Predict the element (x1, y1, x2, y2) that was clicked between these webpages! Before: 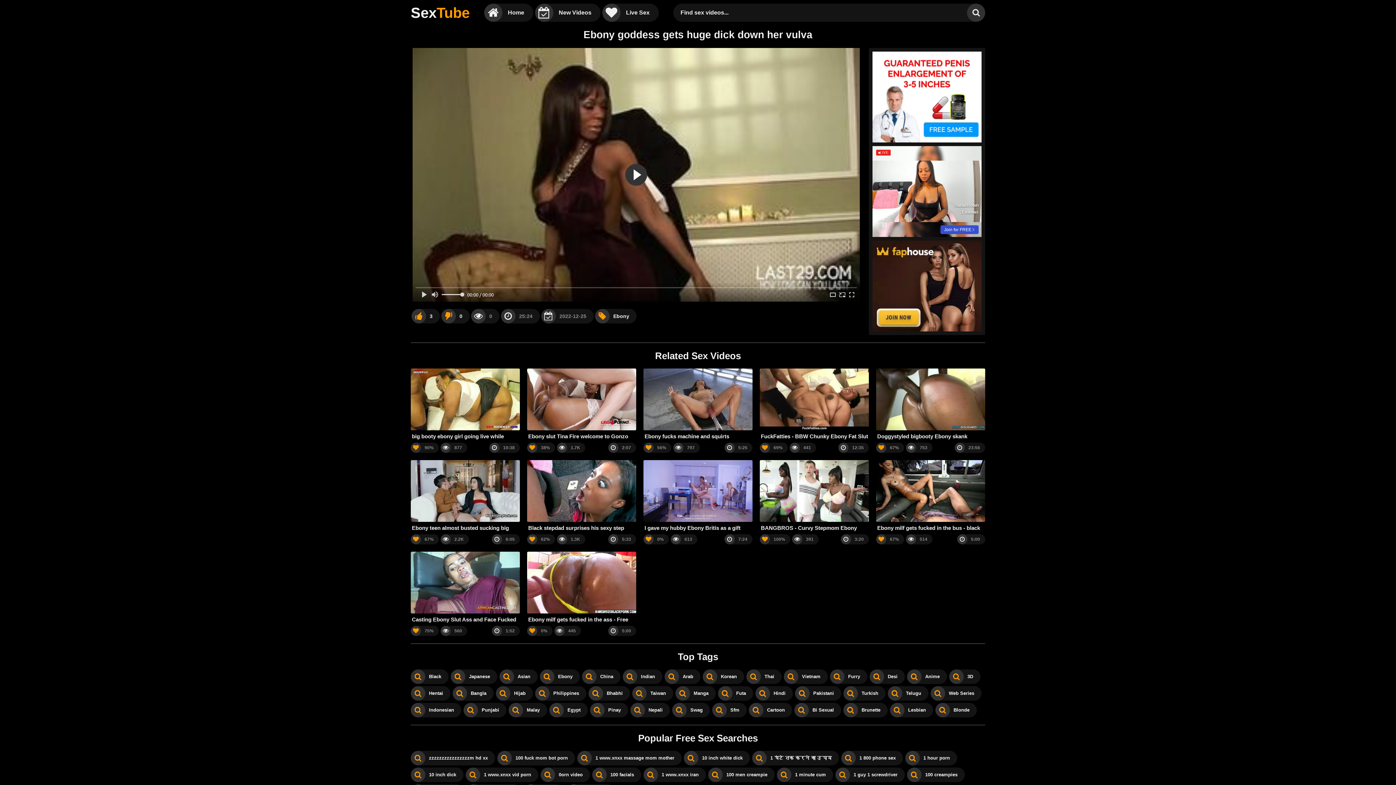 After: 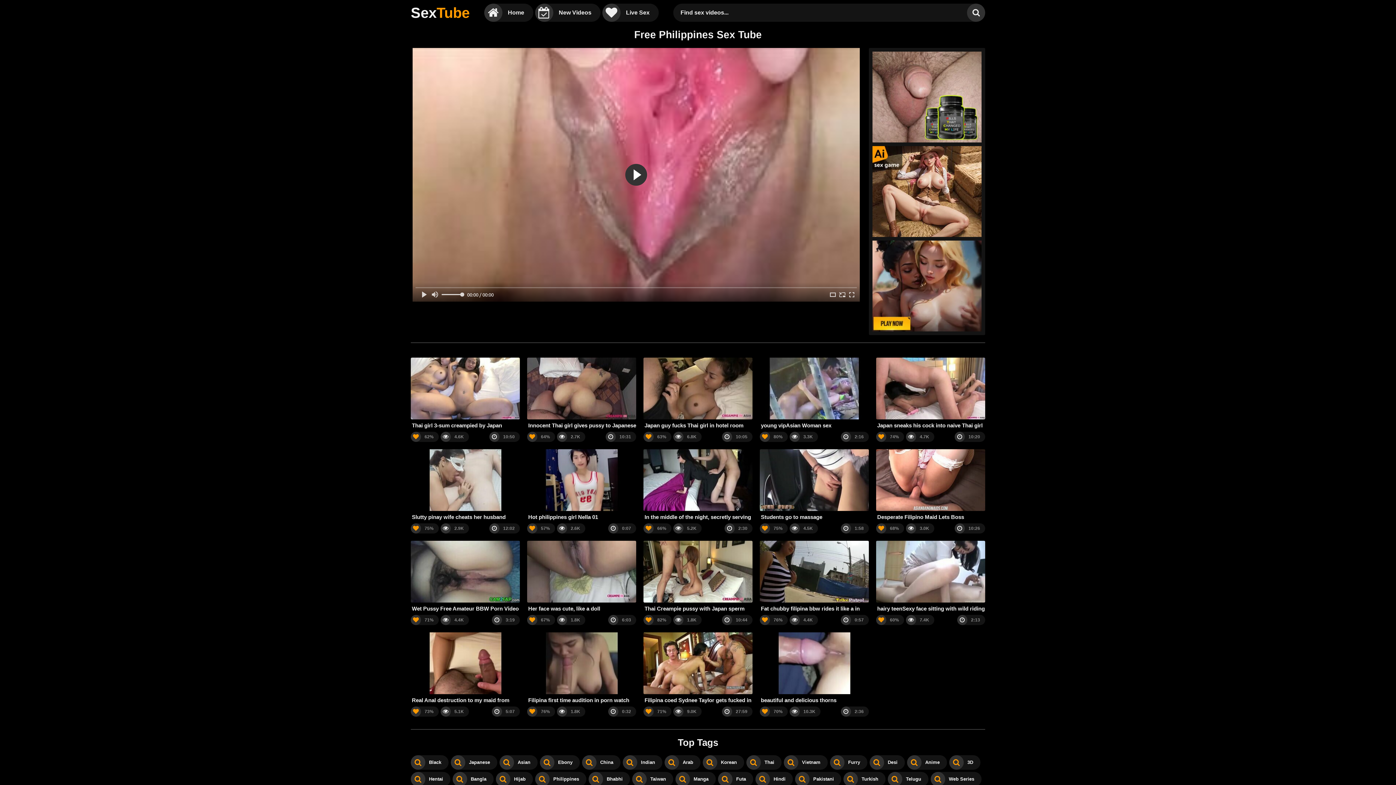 Action: bbox: (535, 686, 586, 701) label: Philippines